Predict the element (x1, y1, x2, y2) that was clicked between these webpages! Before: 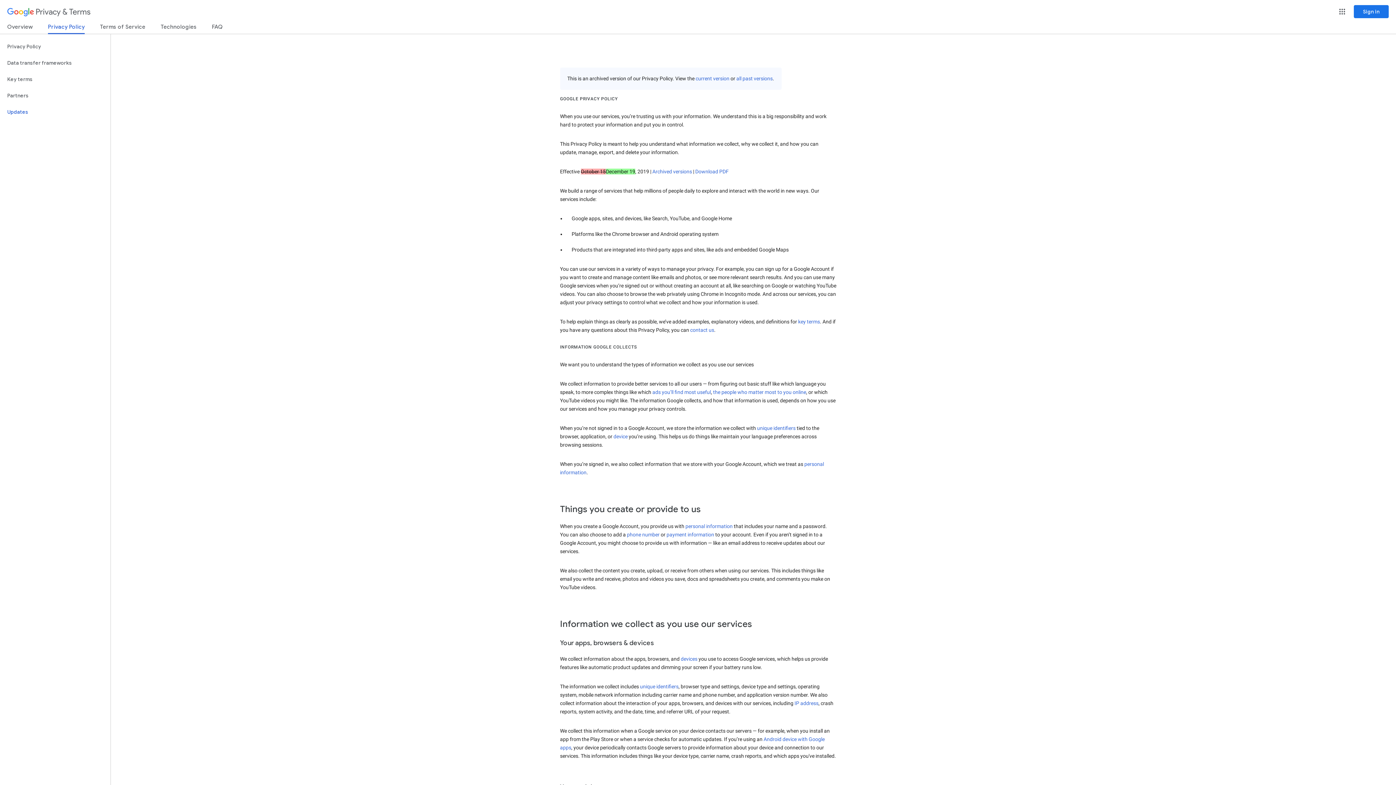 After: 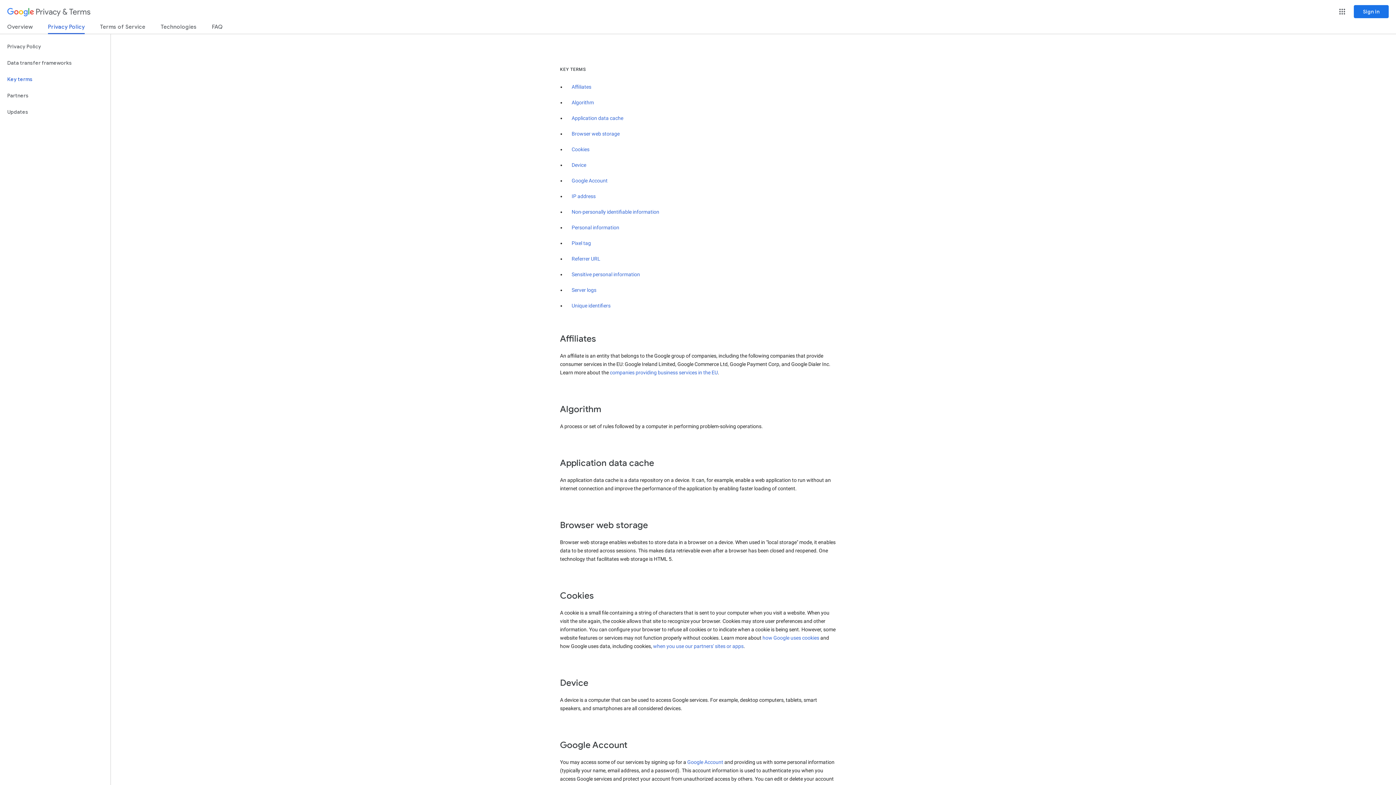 Action: bbox: (798, 318, 820, 324) label: key terms